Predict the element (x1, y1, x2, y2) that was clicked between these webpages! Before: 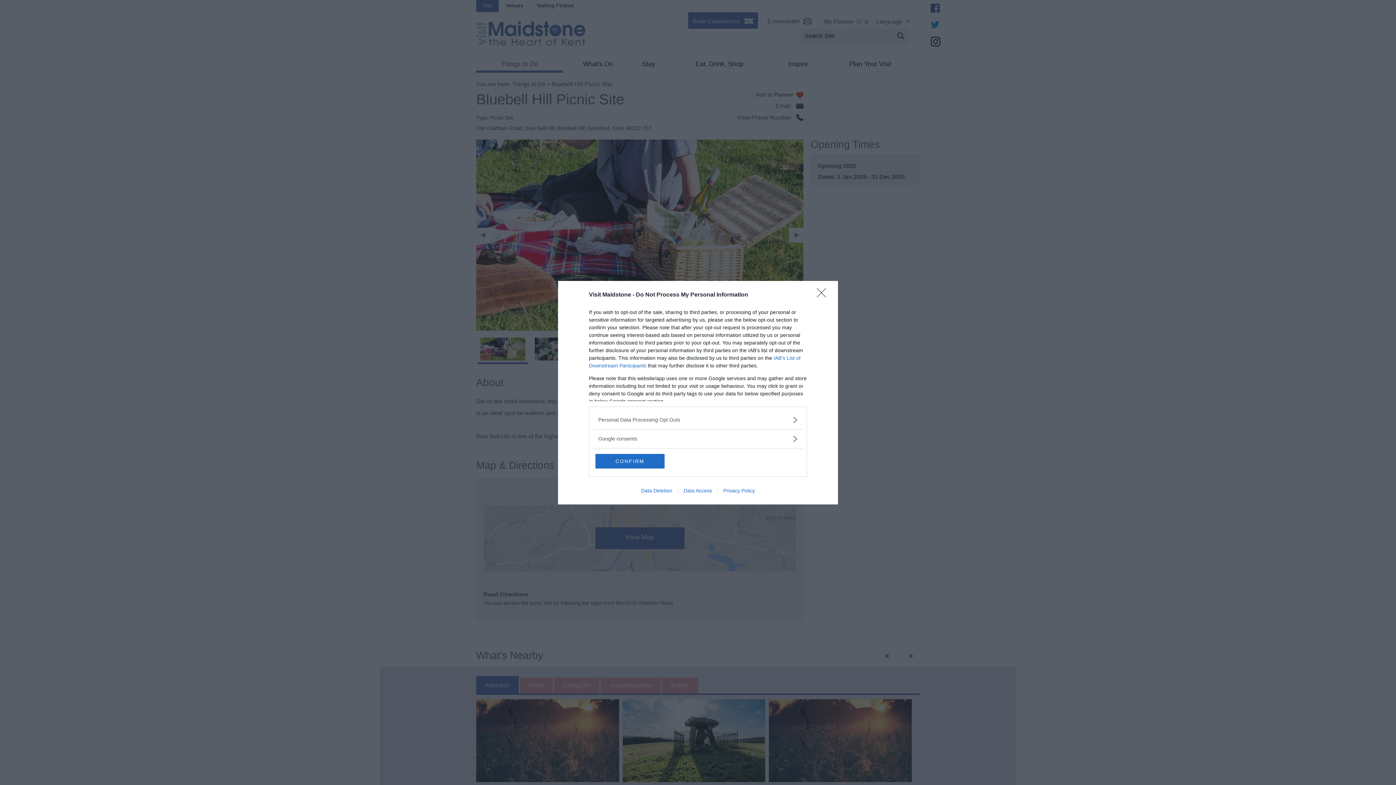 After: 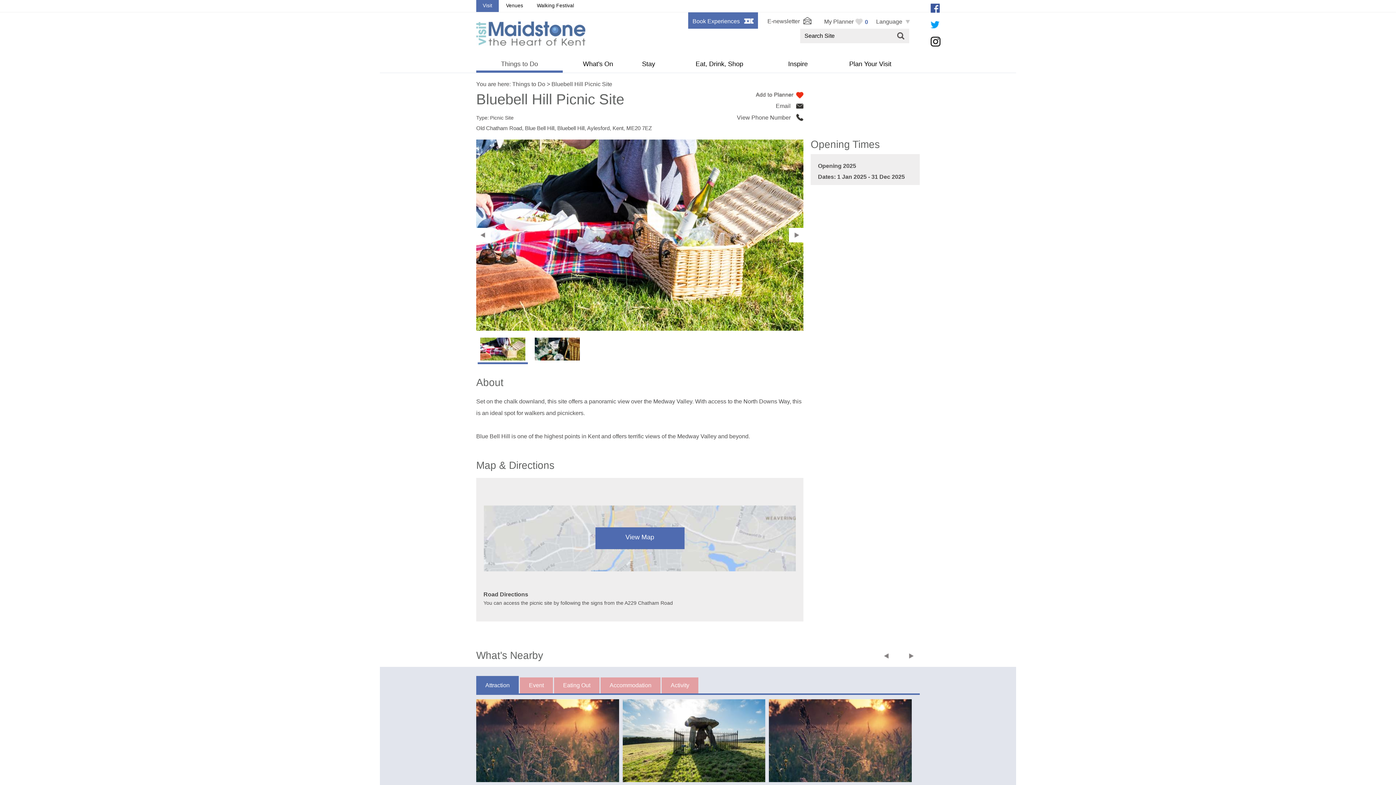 Action: label: CONFIRM bbox: (595, 454, 664, 468)